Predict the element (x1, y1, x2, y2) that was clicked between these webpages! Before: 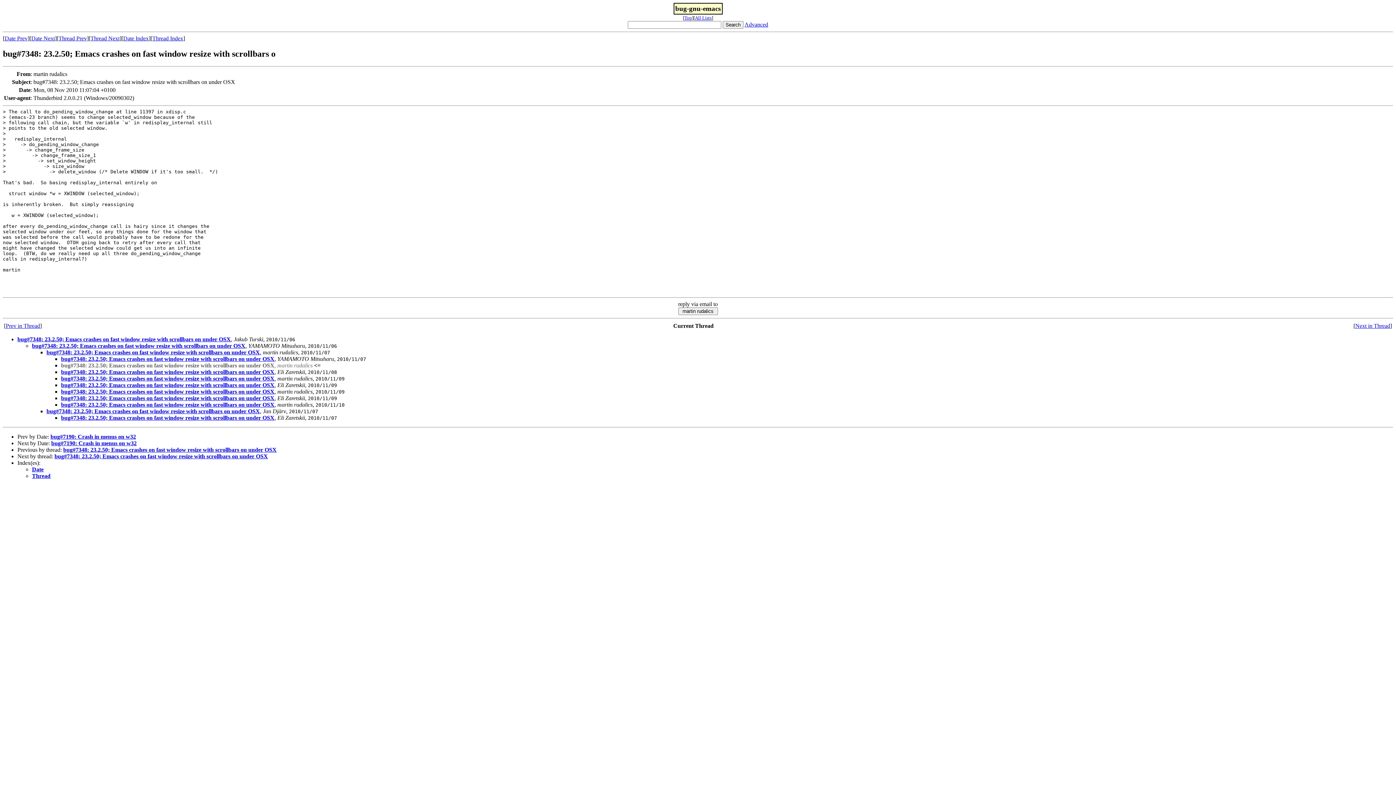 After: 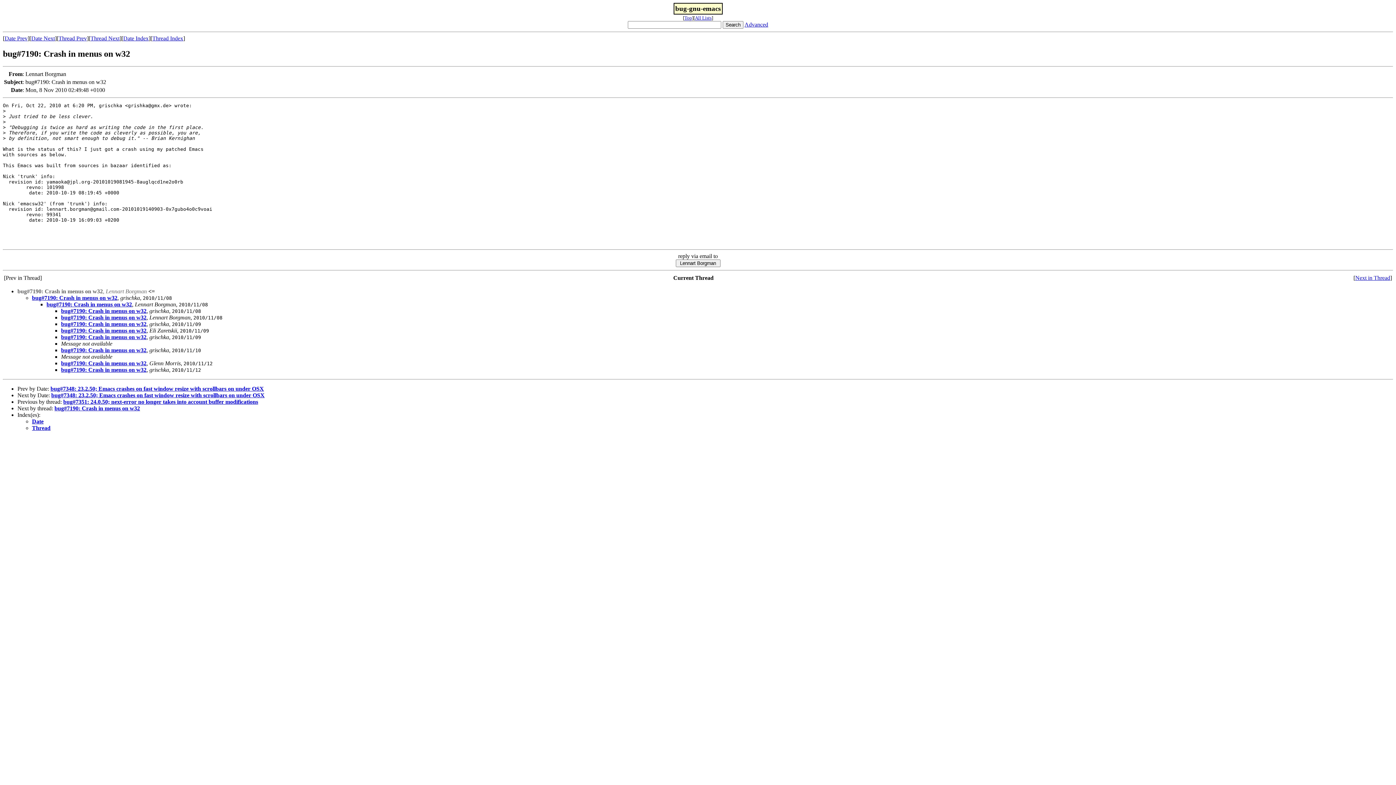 Action: bbox: (50, 433, 136, 439) label: bug#7190: Crash in menus on w32